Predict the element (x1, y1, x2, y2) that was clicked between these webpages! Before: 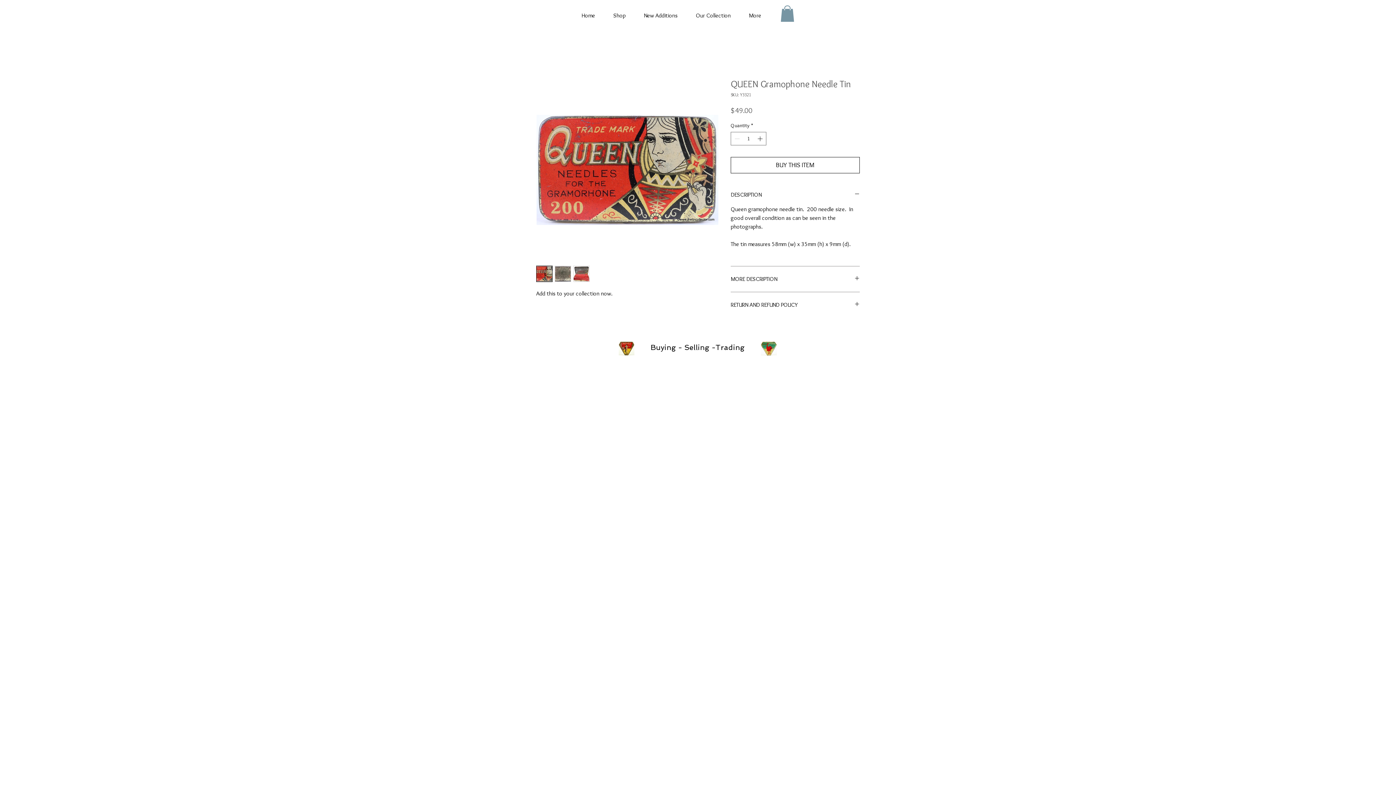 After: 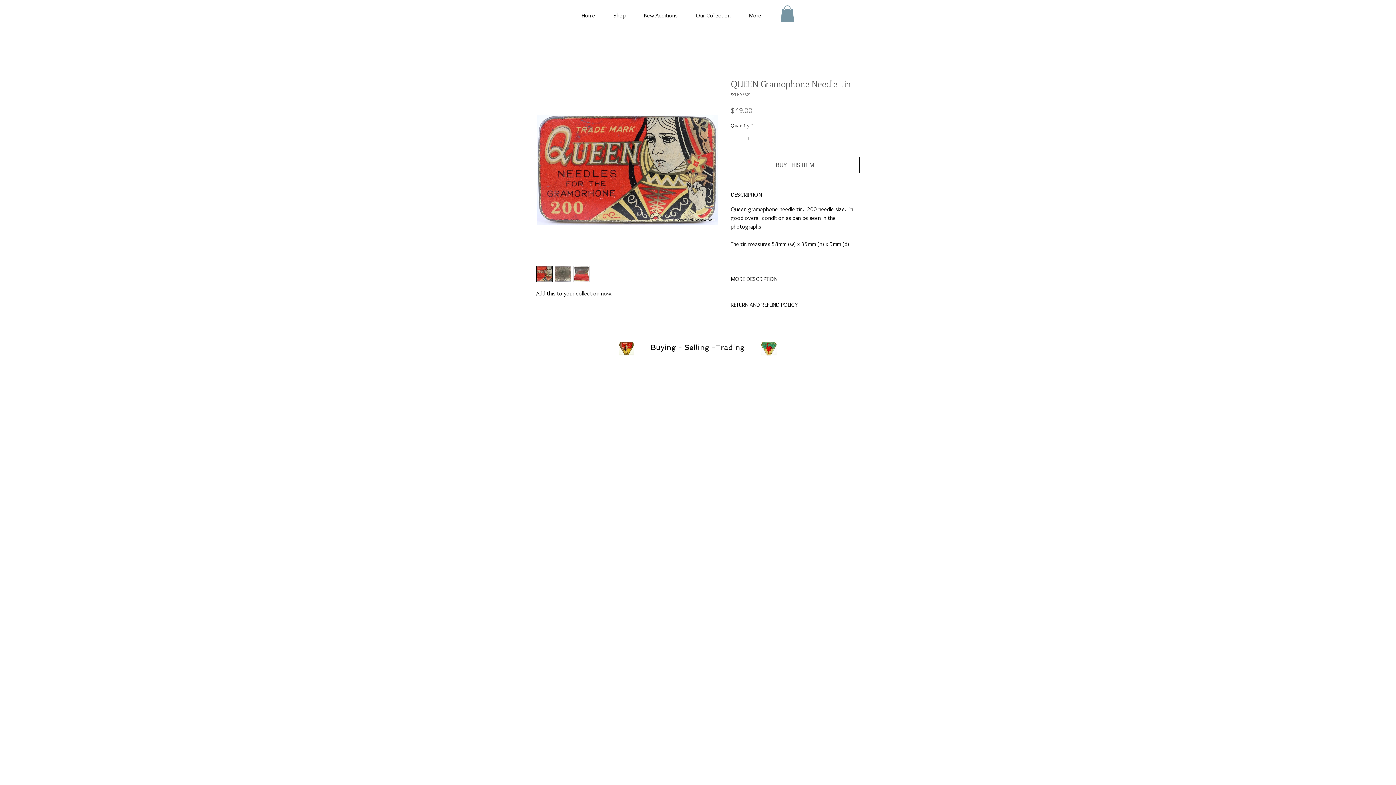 Action: label: BUY THIS ITEM bbox: (730, 157, 860, 173)